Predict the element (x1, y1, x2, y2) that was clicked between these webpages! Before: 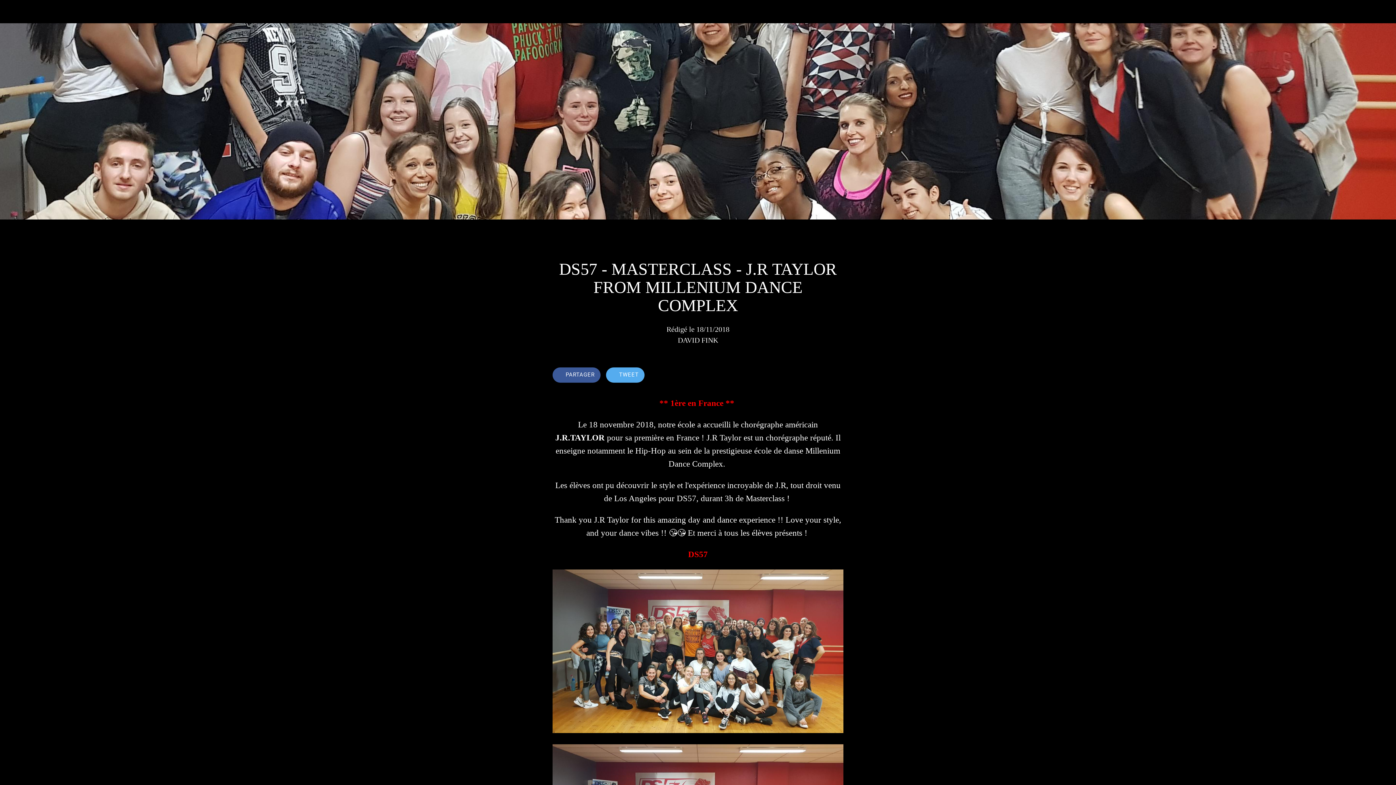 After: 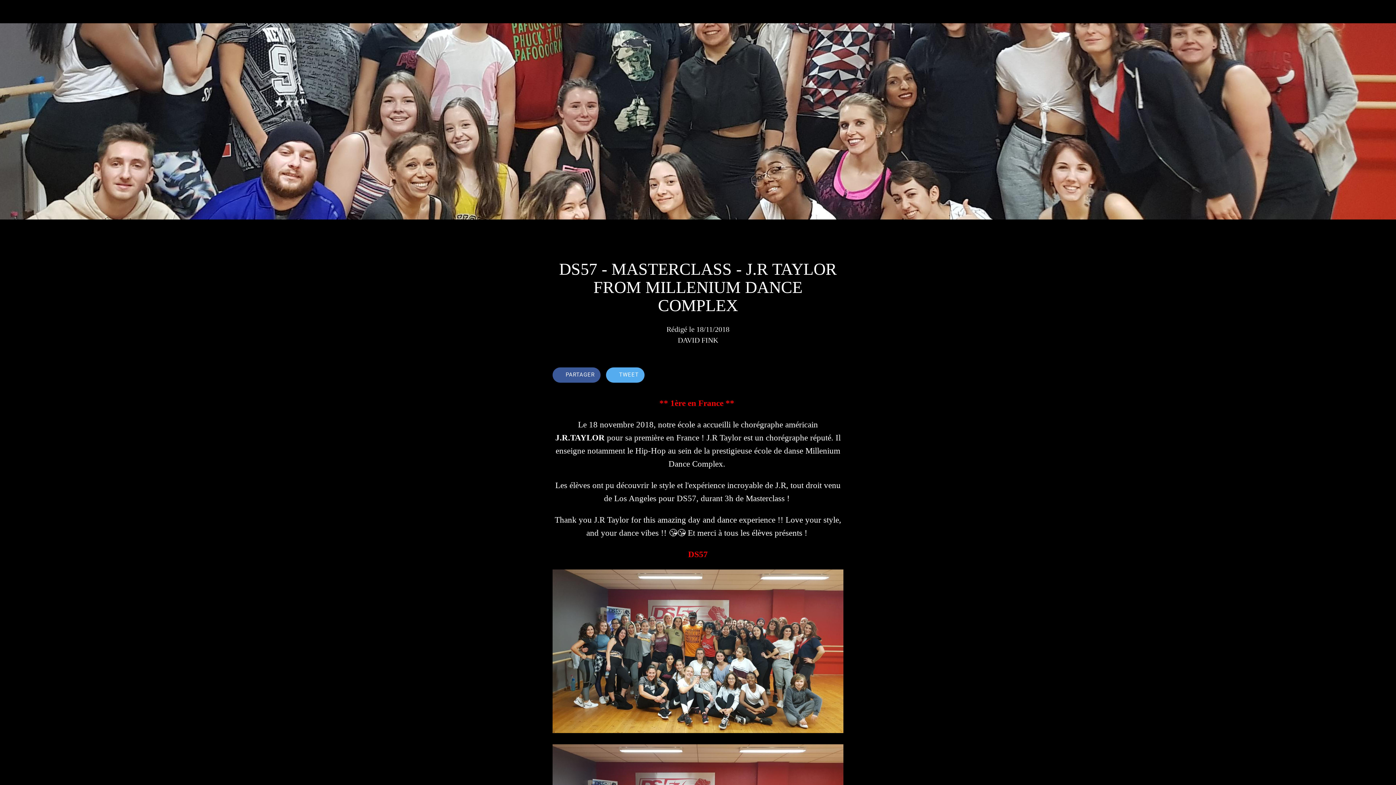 Action: bbox: (606, 367, 644, 382) label: TWEET